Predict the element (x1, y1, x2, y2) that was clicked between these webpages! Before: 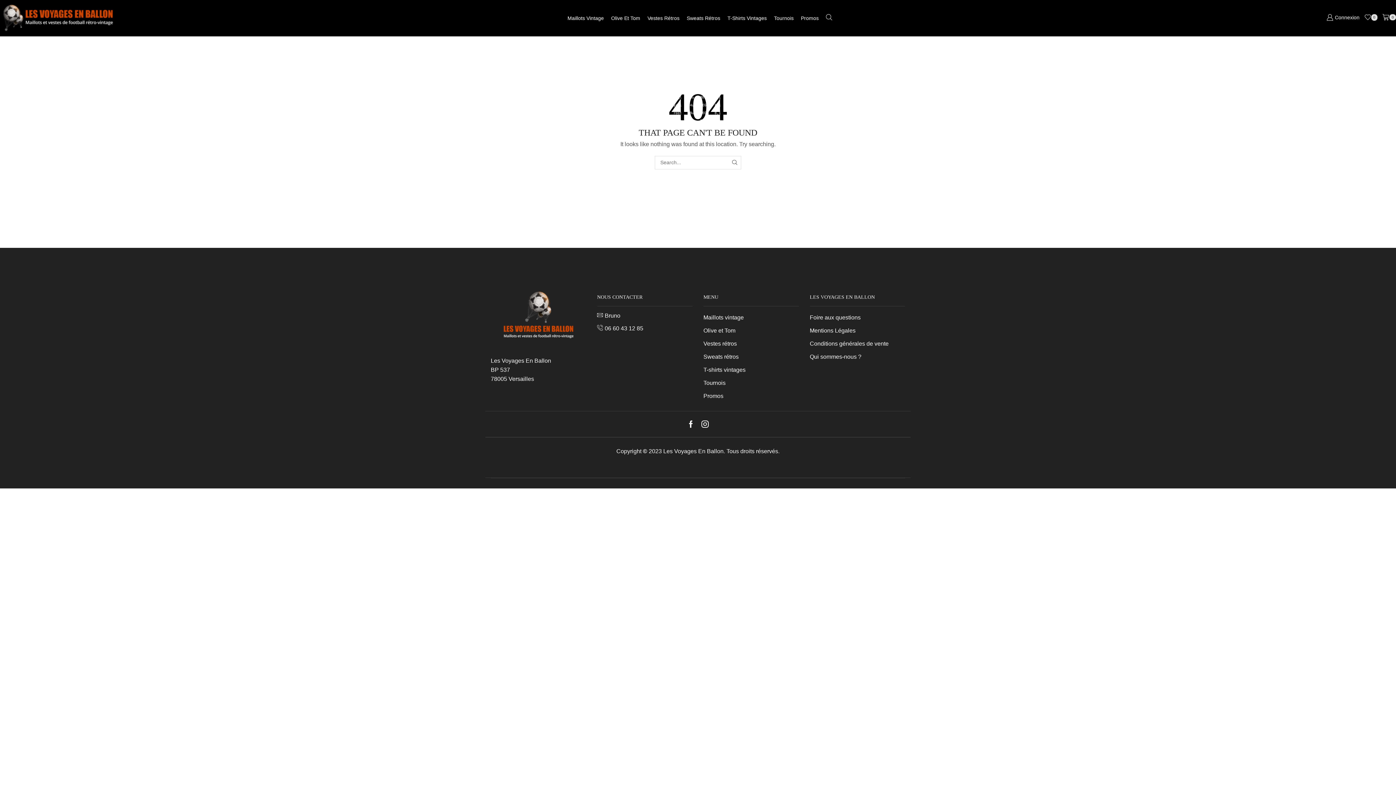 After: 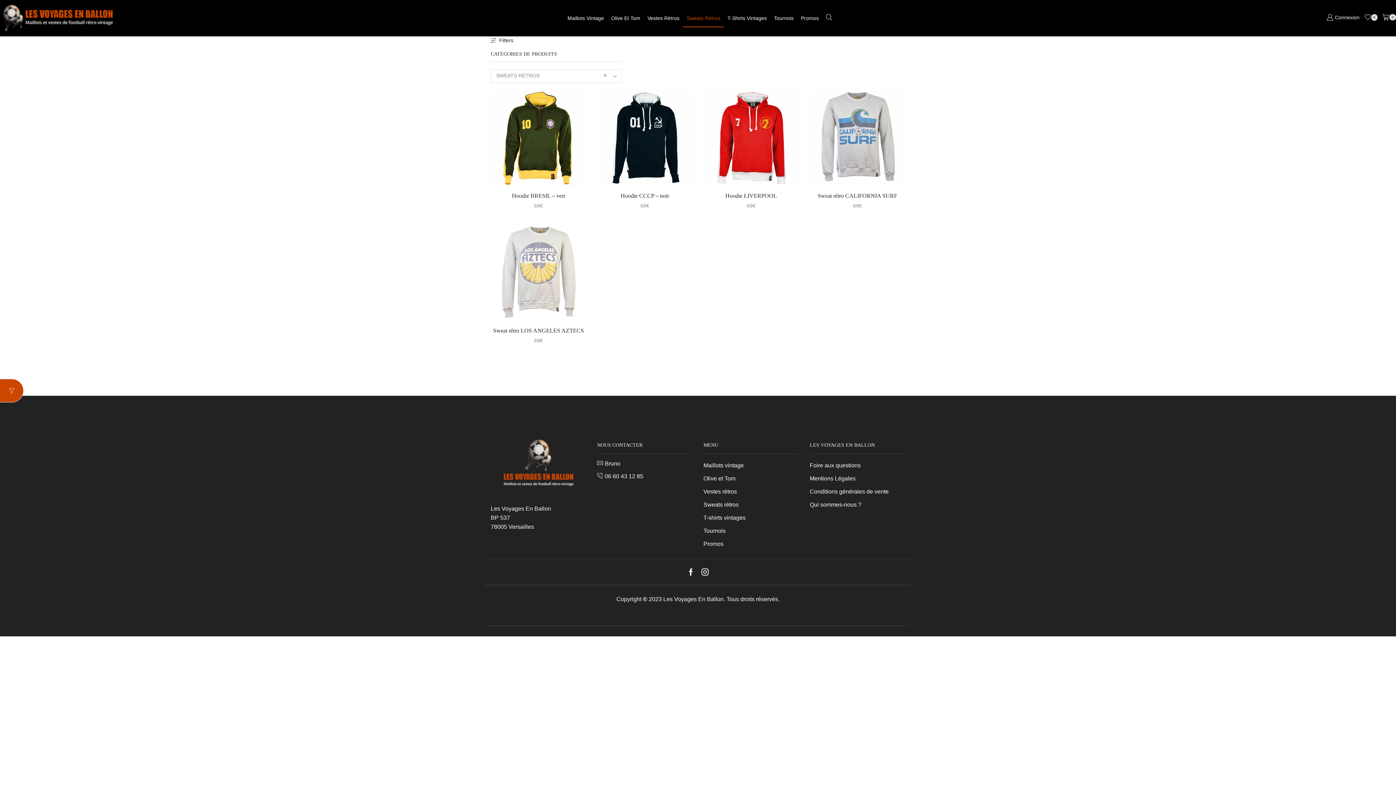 Action: bbox: (703, 350, 738, 363) label: Sweats rétros